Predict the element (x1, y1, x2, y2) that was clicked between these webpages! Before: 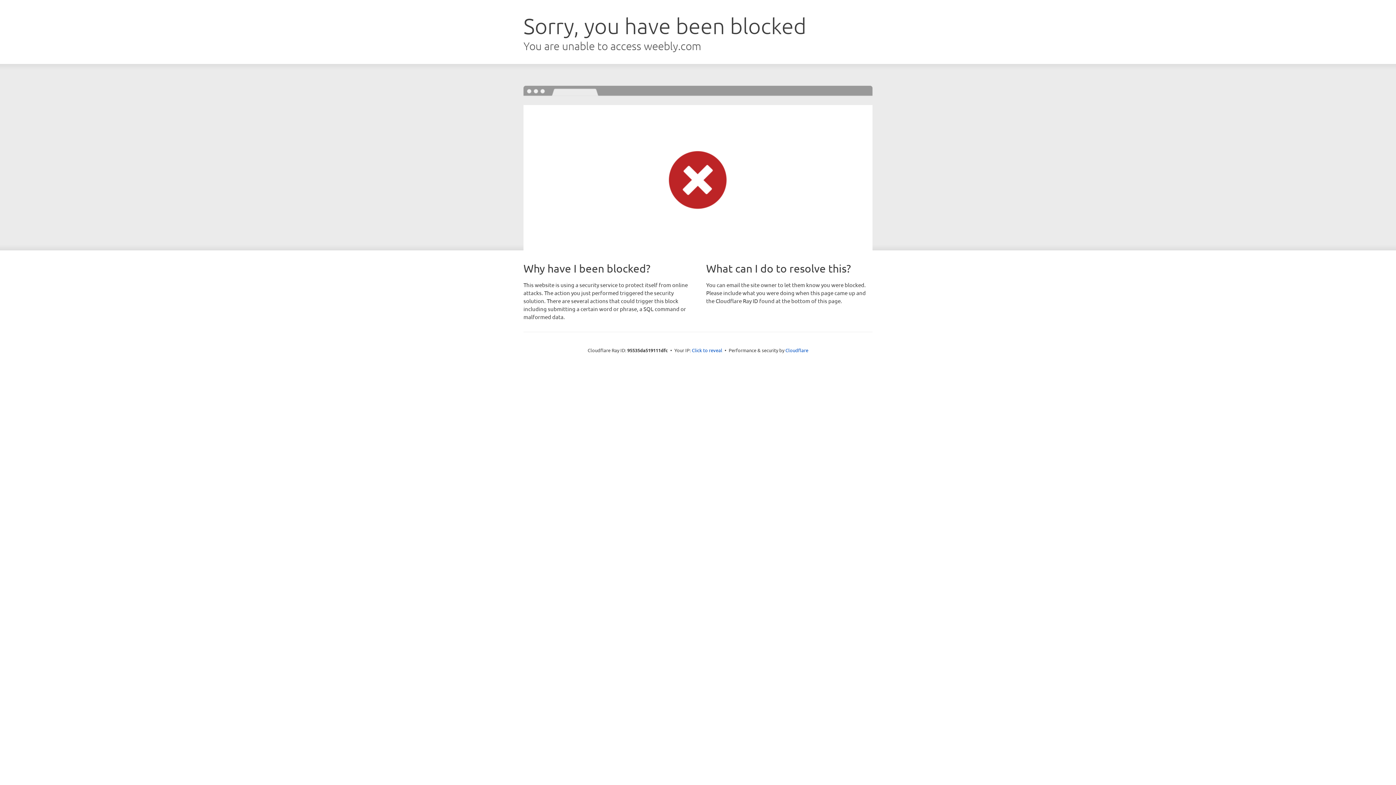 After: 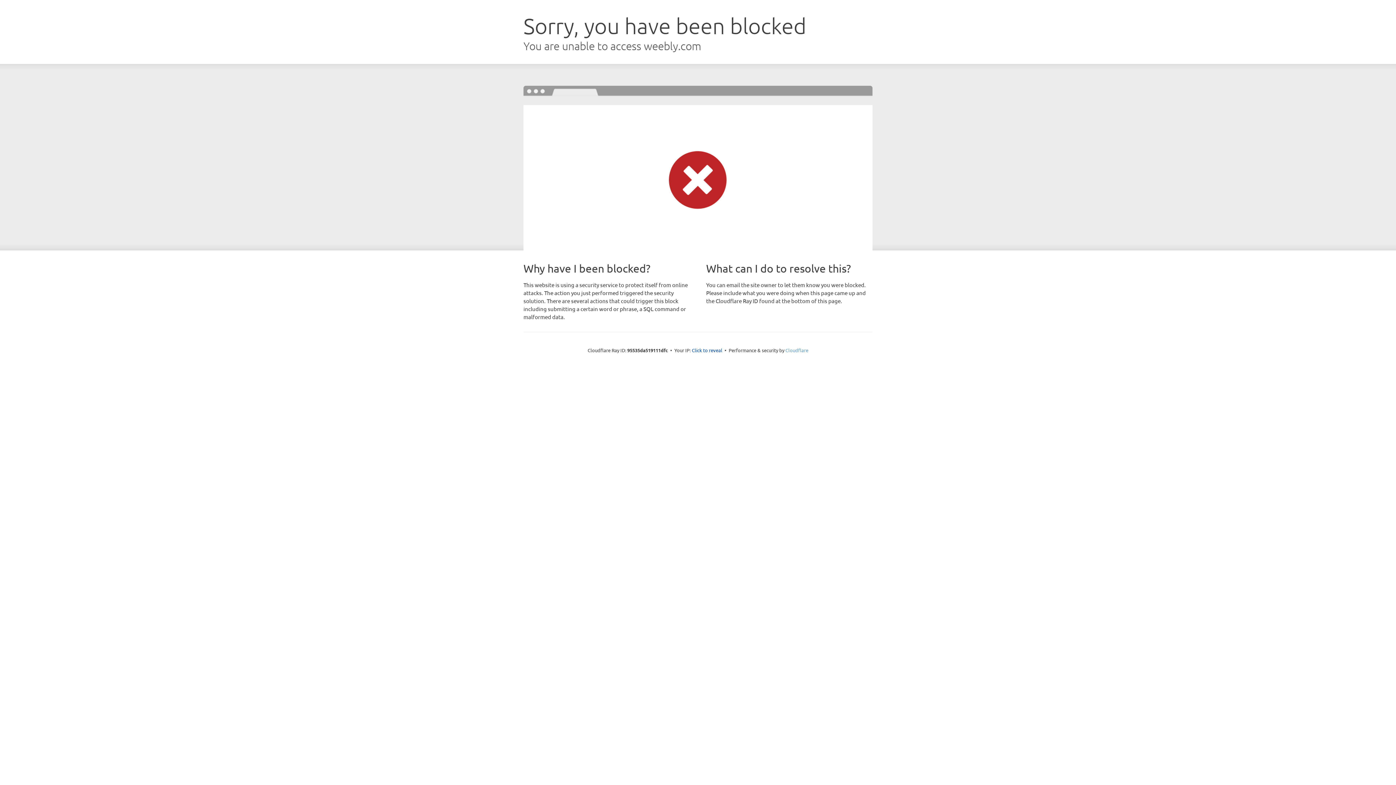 Action: label: Cloudflare bbox: (785, 347, 808, 353)